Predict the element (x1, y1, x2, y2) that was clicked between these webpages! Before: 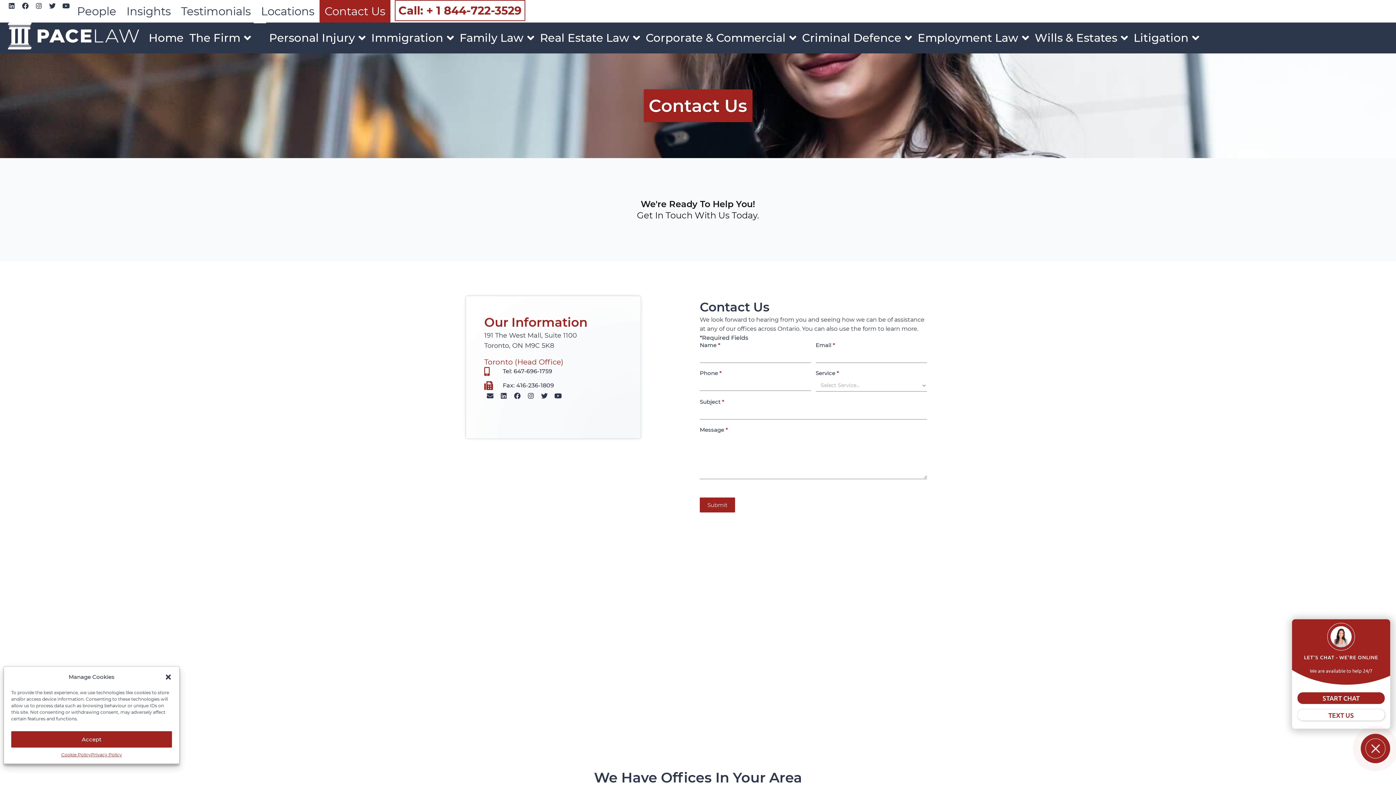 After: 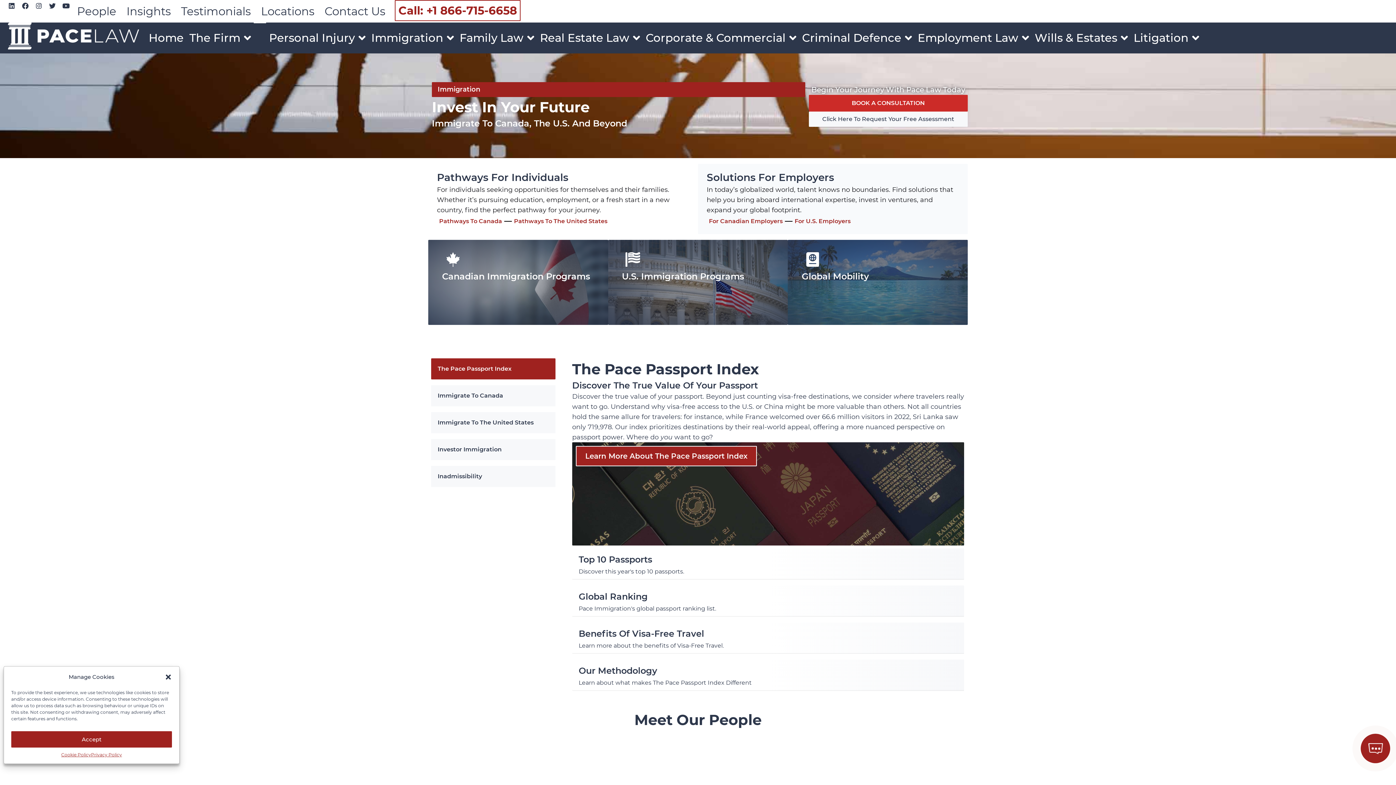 Action: bbox: (368, 22, 456, 53) label: Immigration